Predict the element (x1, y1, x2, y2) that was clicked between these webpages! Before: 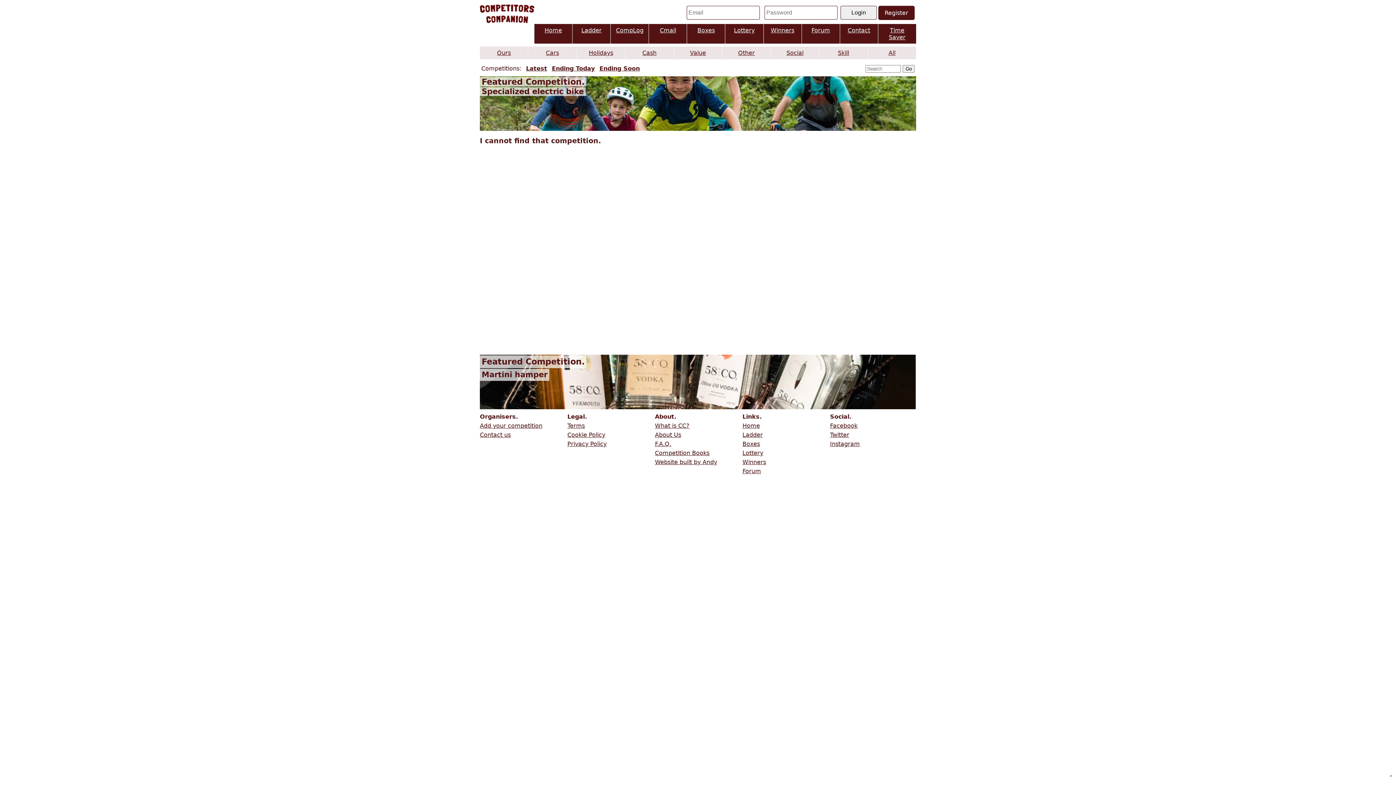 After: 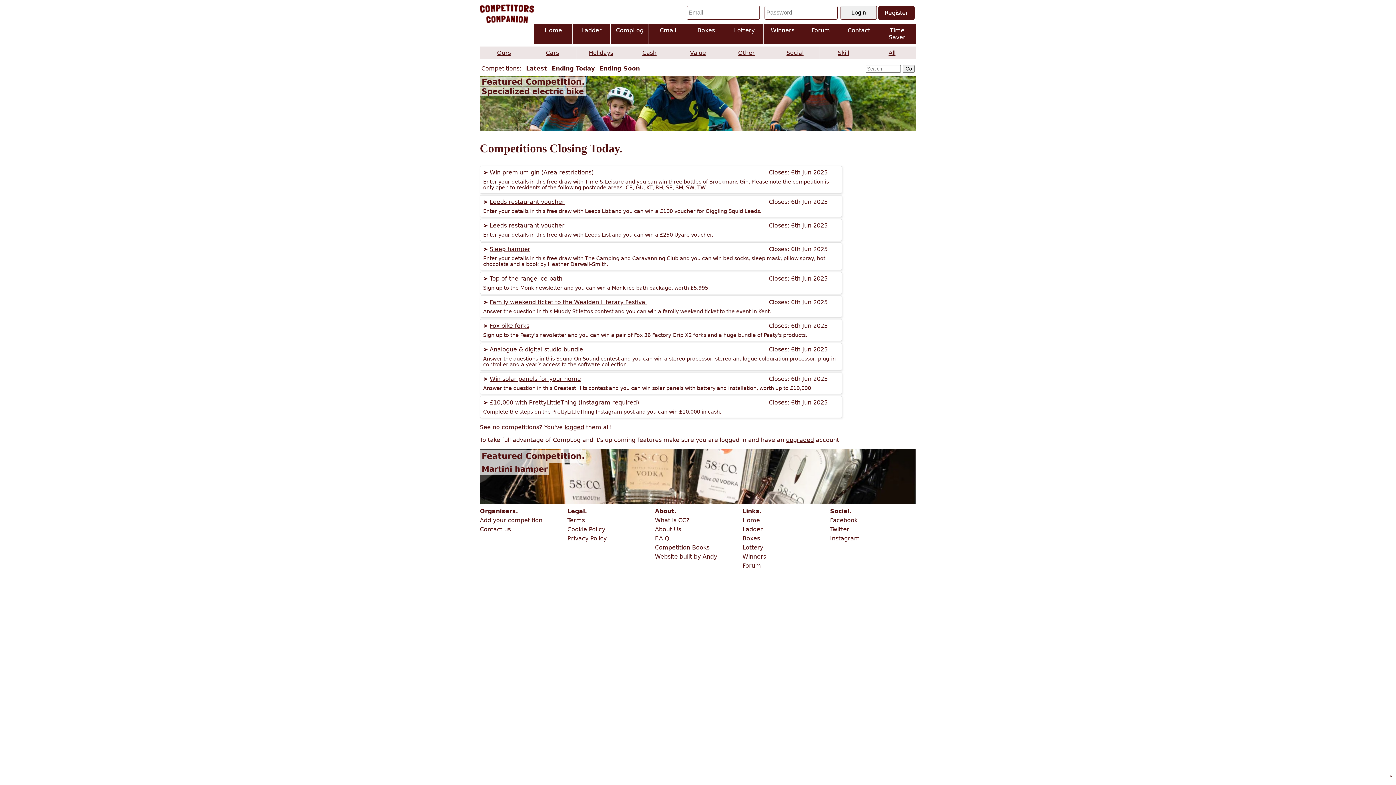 Action: label: Ending Today bbox: (552, 65, 594, 72)